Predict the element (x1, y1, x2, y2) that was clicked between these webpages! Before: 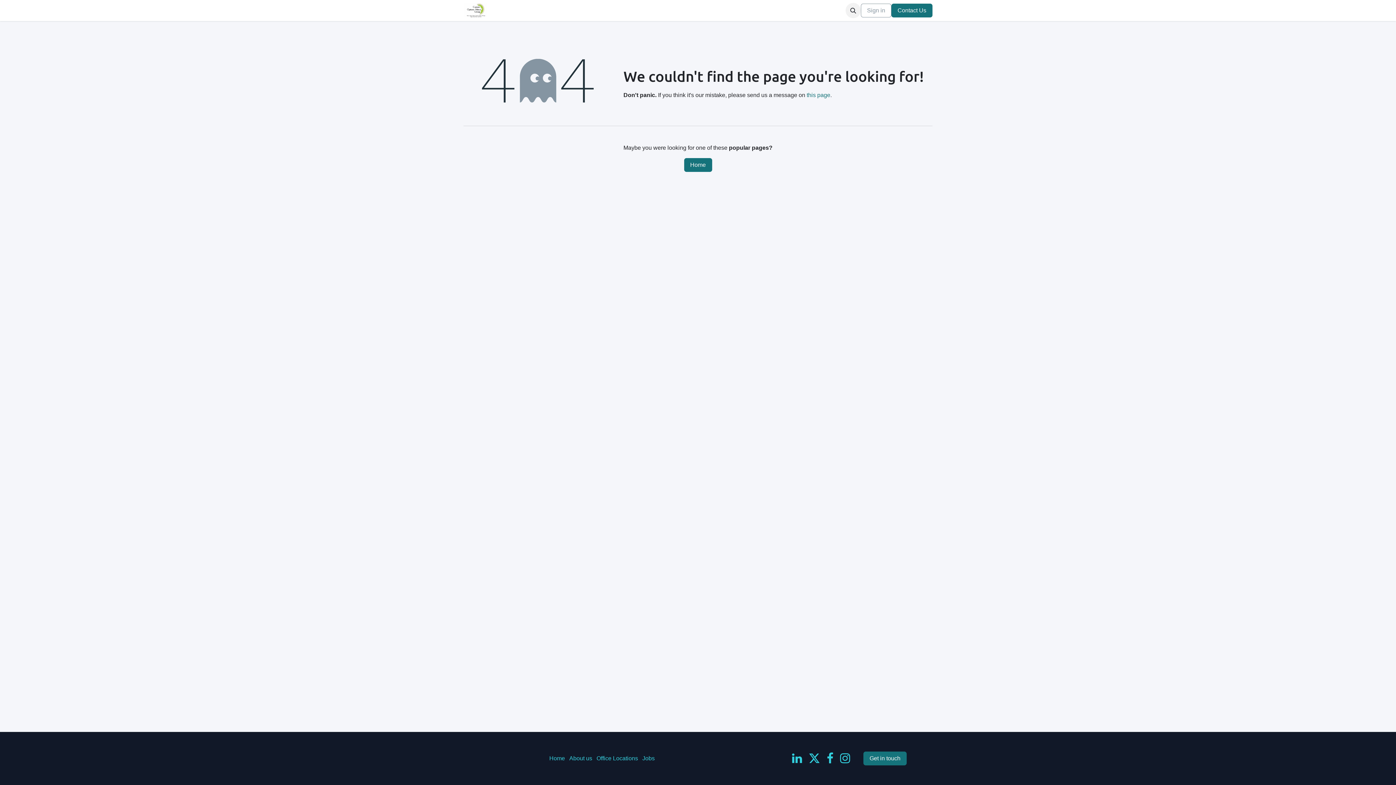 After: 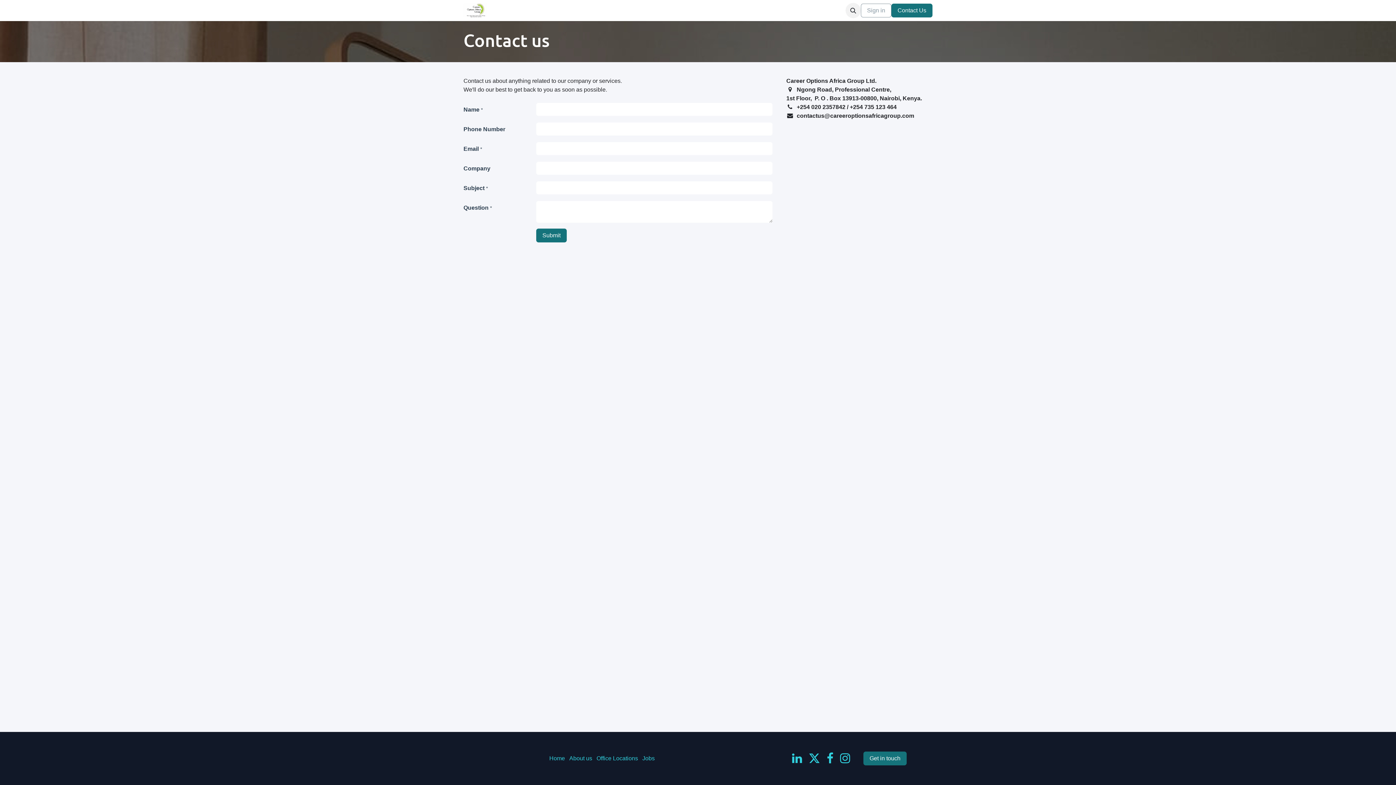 Action: label: this page bbox: (806, 92, 830, 98)